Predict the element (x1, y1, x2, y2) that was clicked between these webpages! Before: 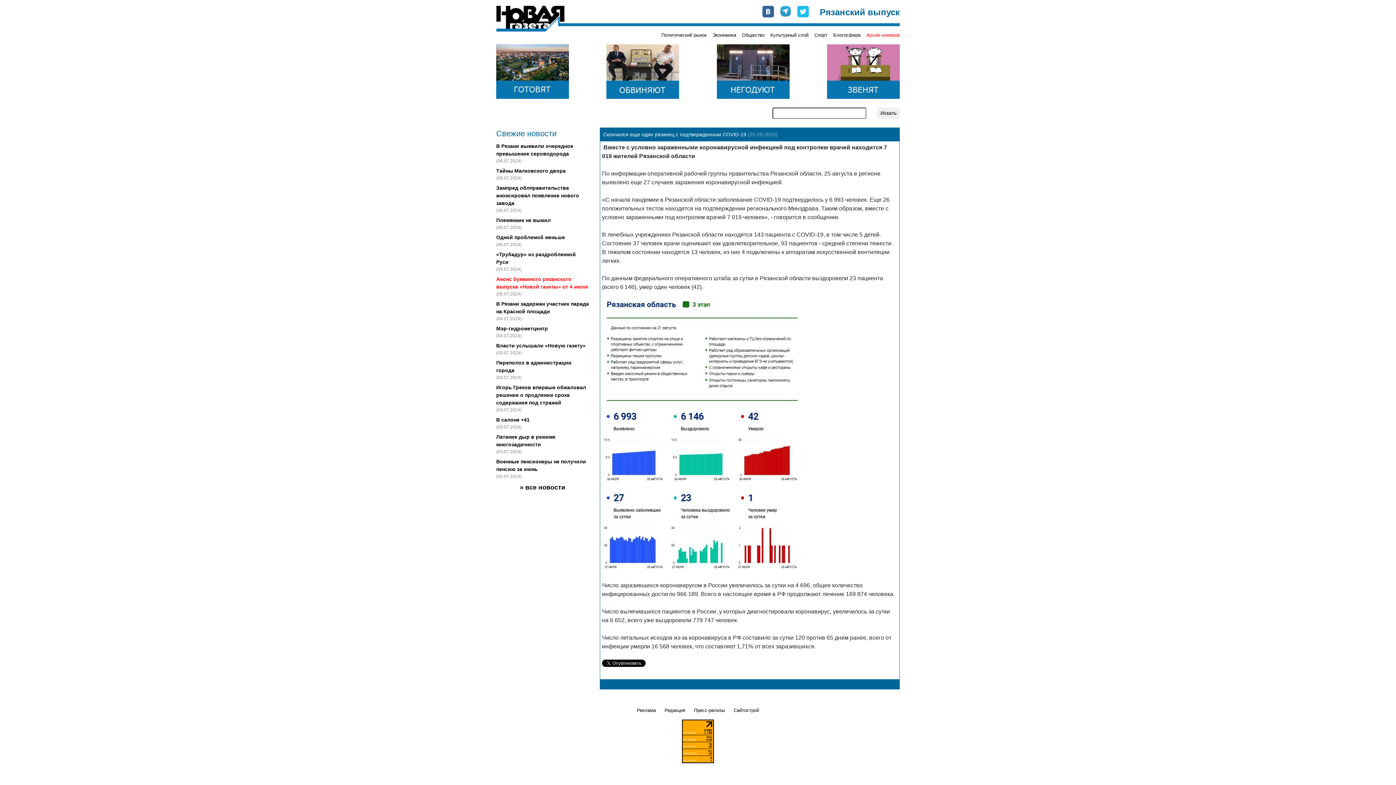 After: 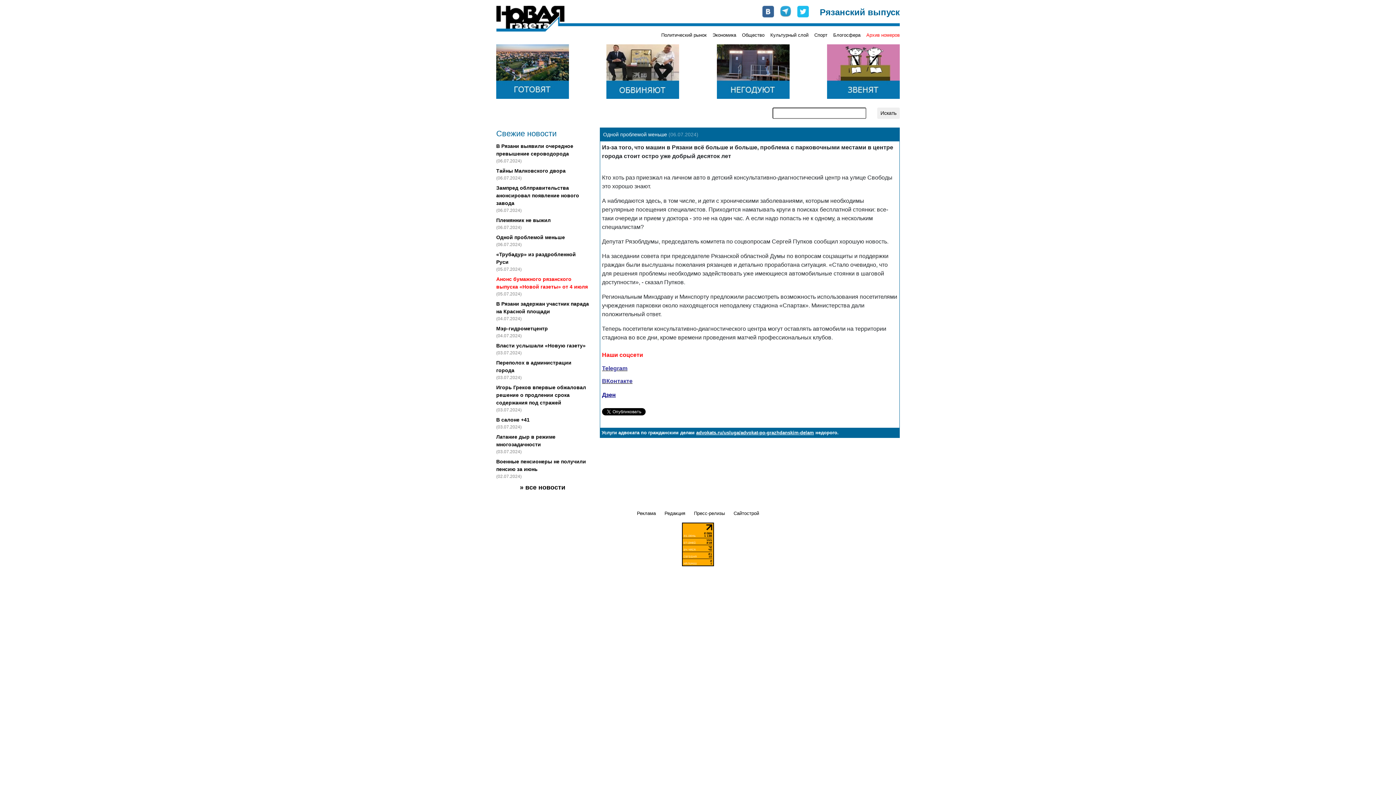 Action: bbox: (496, 234, 565, 240) label: Одной проблемой меньше